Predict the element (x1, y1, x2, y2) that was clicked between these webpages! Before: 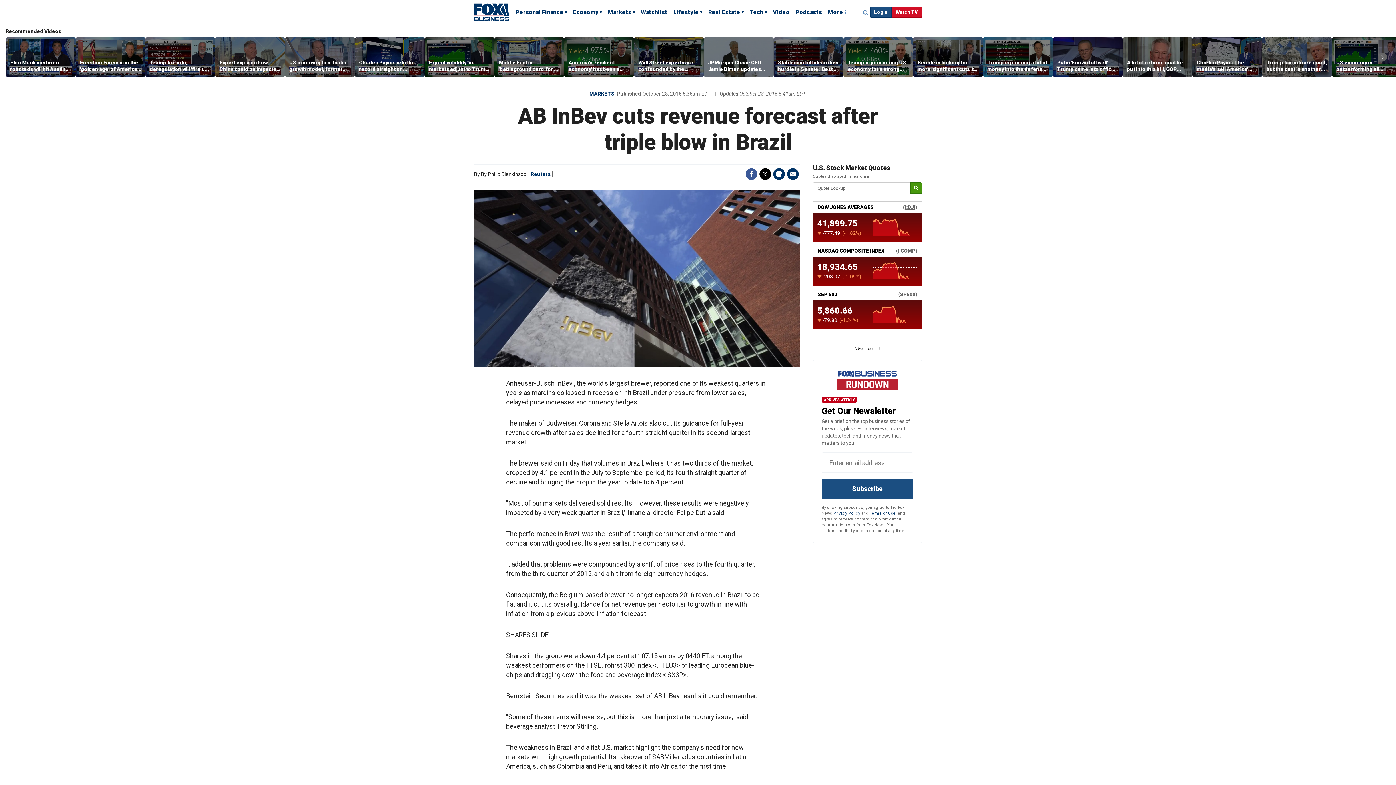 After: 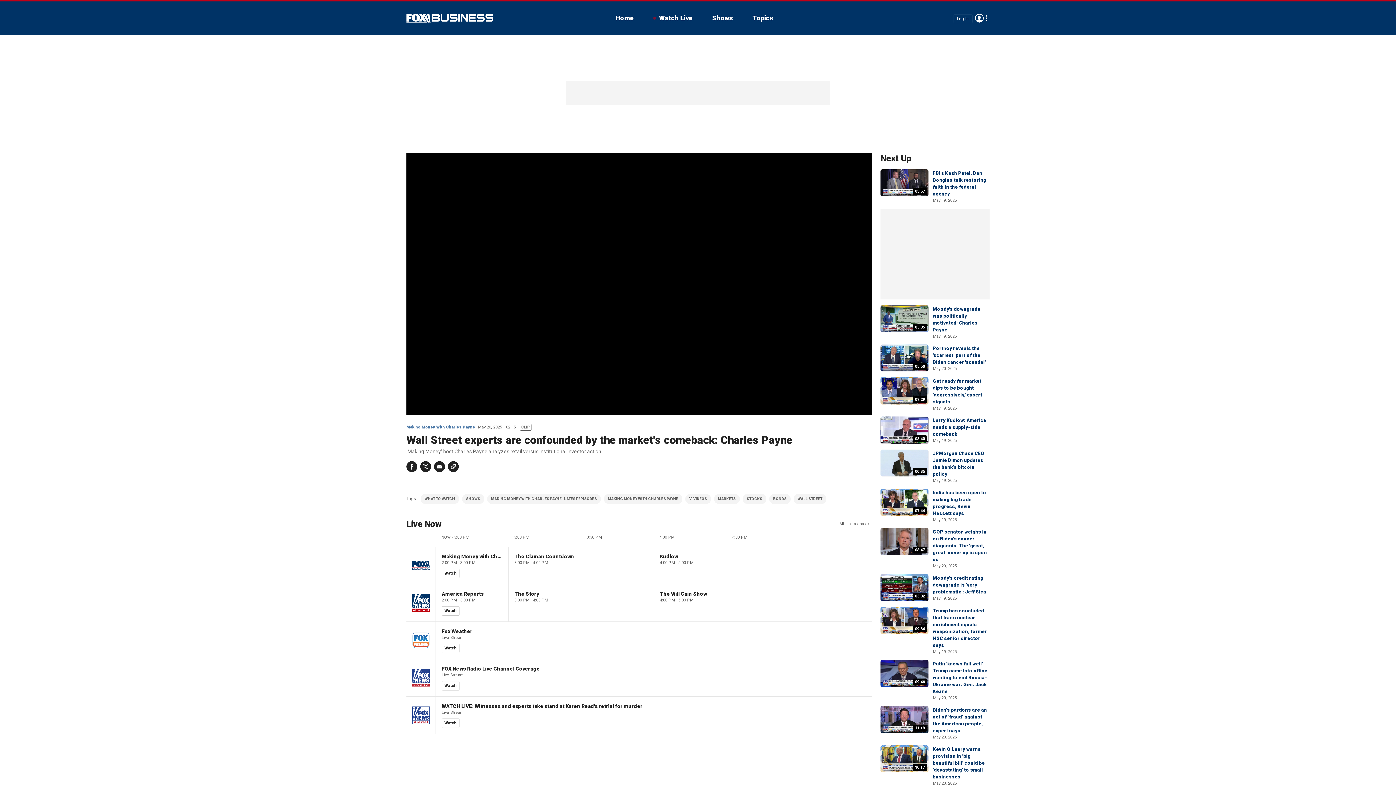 Action: bbox: (638, 59, 699, 72) label: Wall Street experts are confounded by the market's comeback: Charles Payne